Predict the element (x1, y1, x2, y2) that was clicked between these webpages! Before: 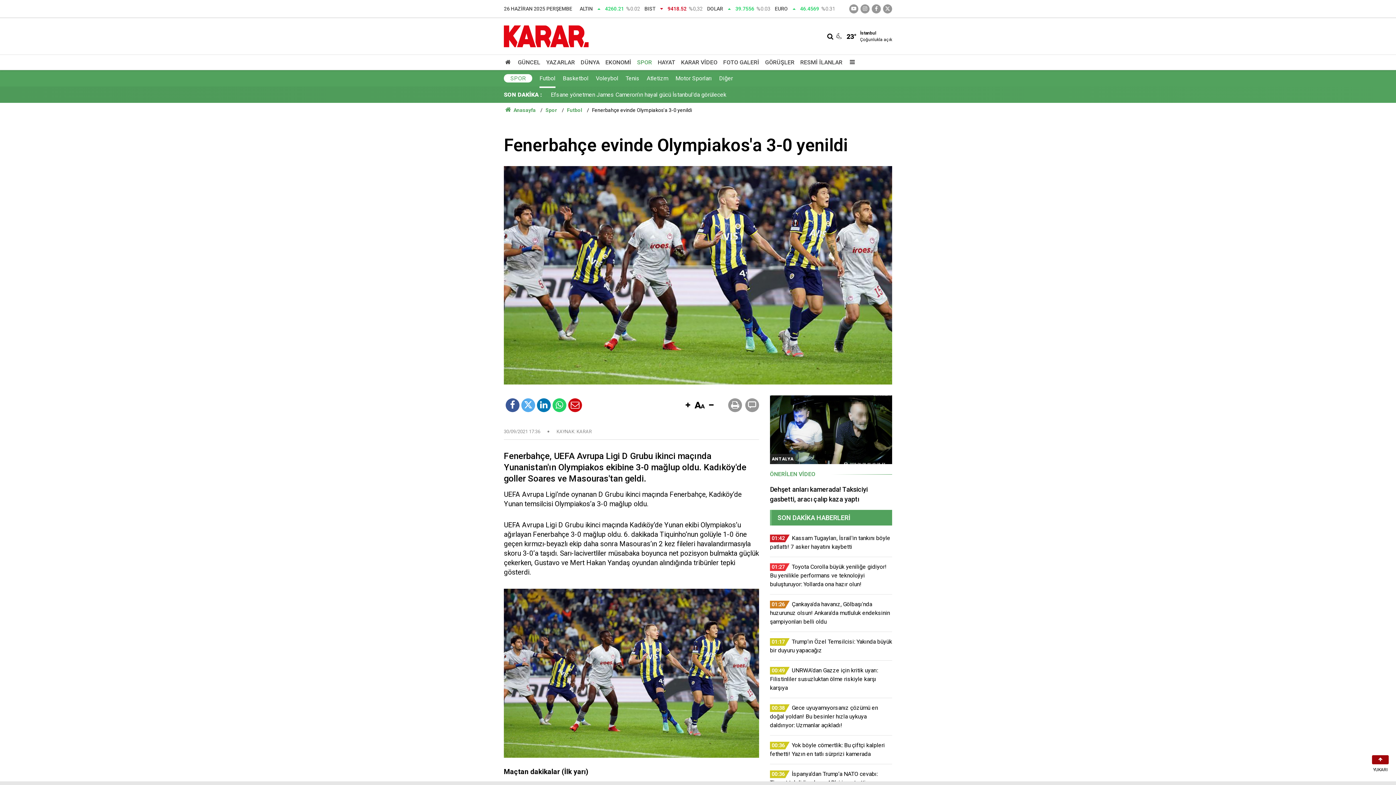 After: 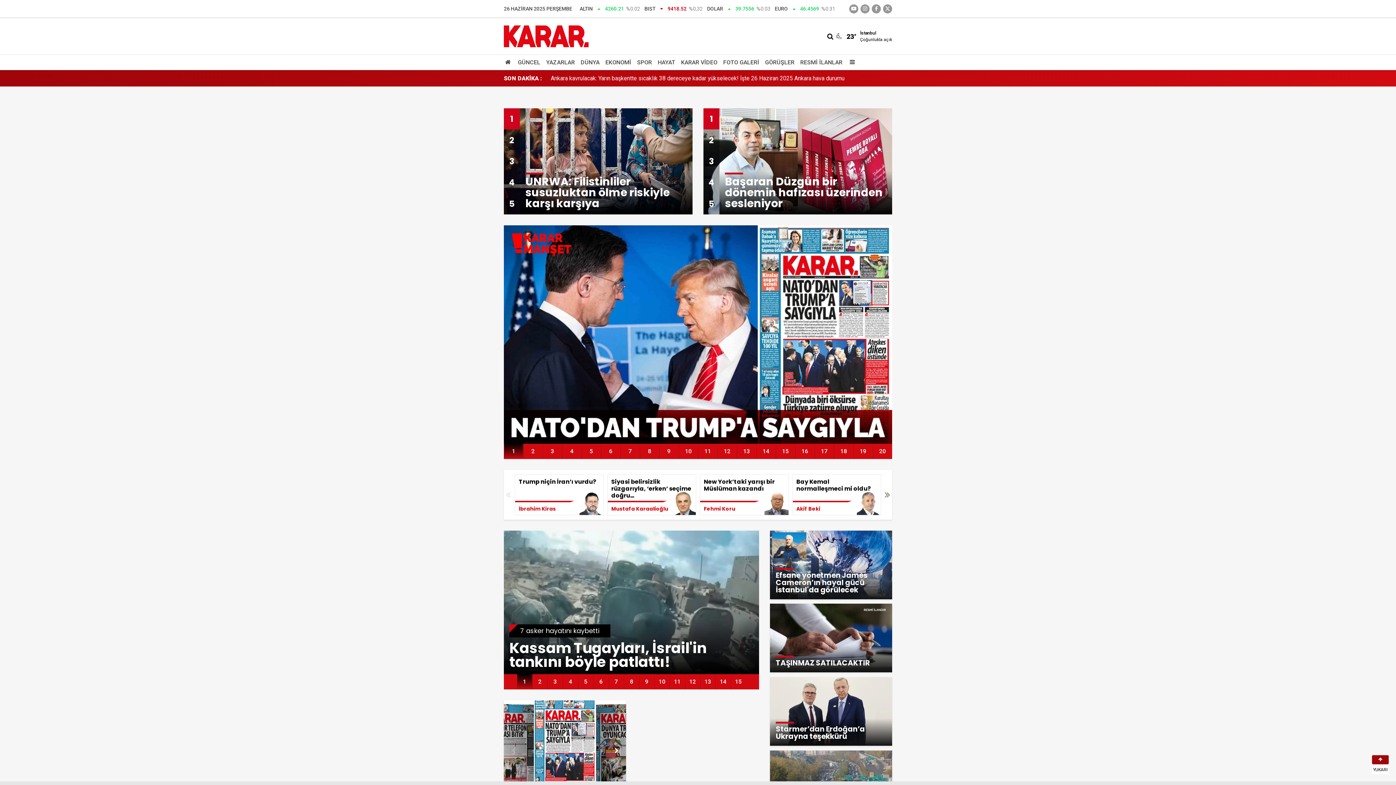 Action: bbox: (504, 32, 588, 39)